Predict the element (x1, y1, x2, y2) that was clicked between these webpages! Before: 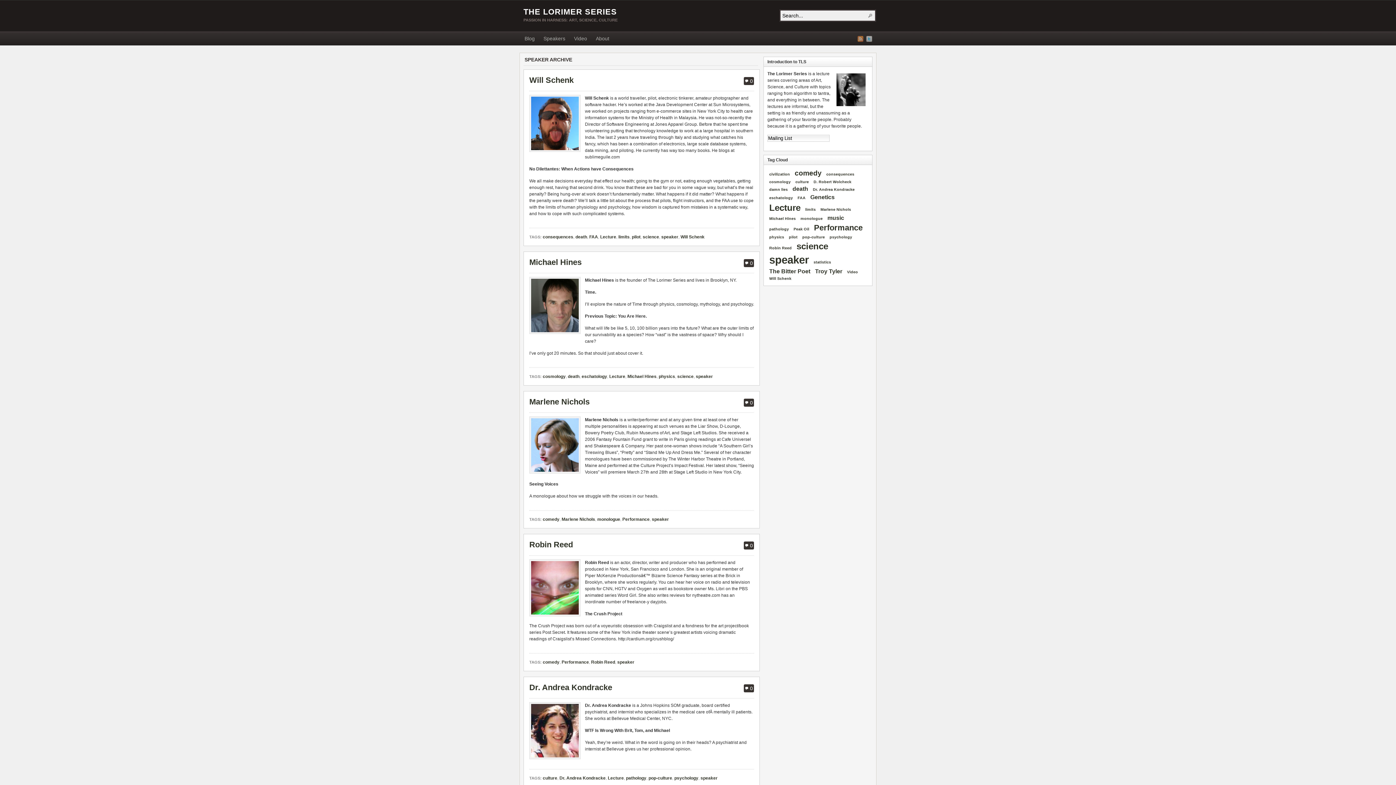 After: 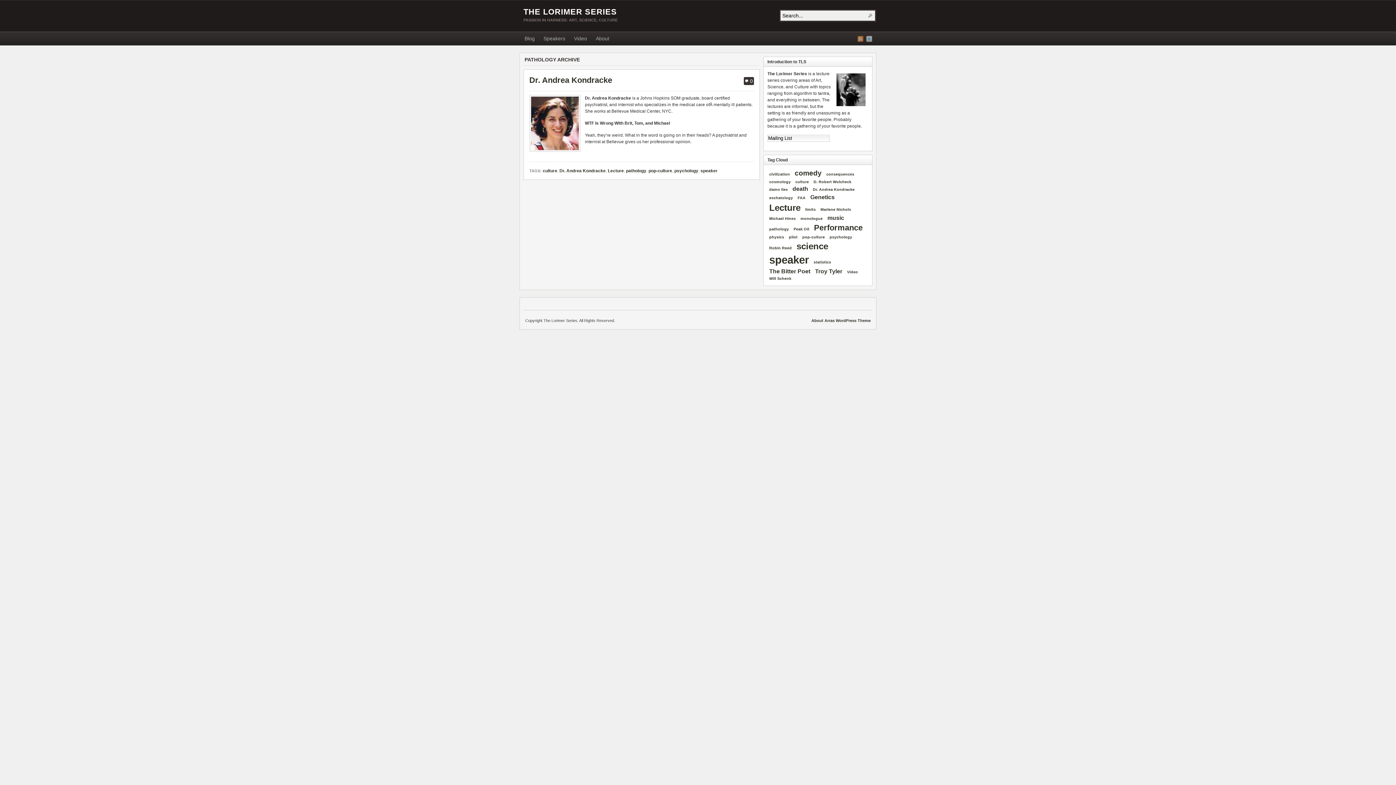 Action: bbox: (626, 776, 646, 781) label: pathology